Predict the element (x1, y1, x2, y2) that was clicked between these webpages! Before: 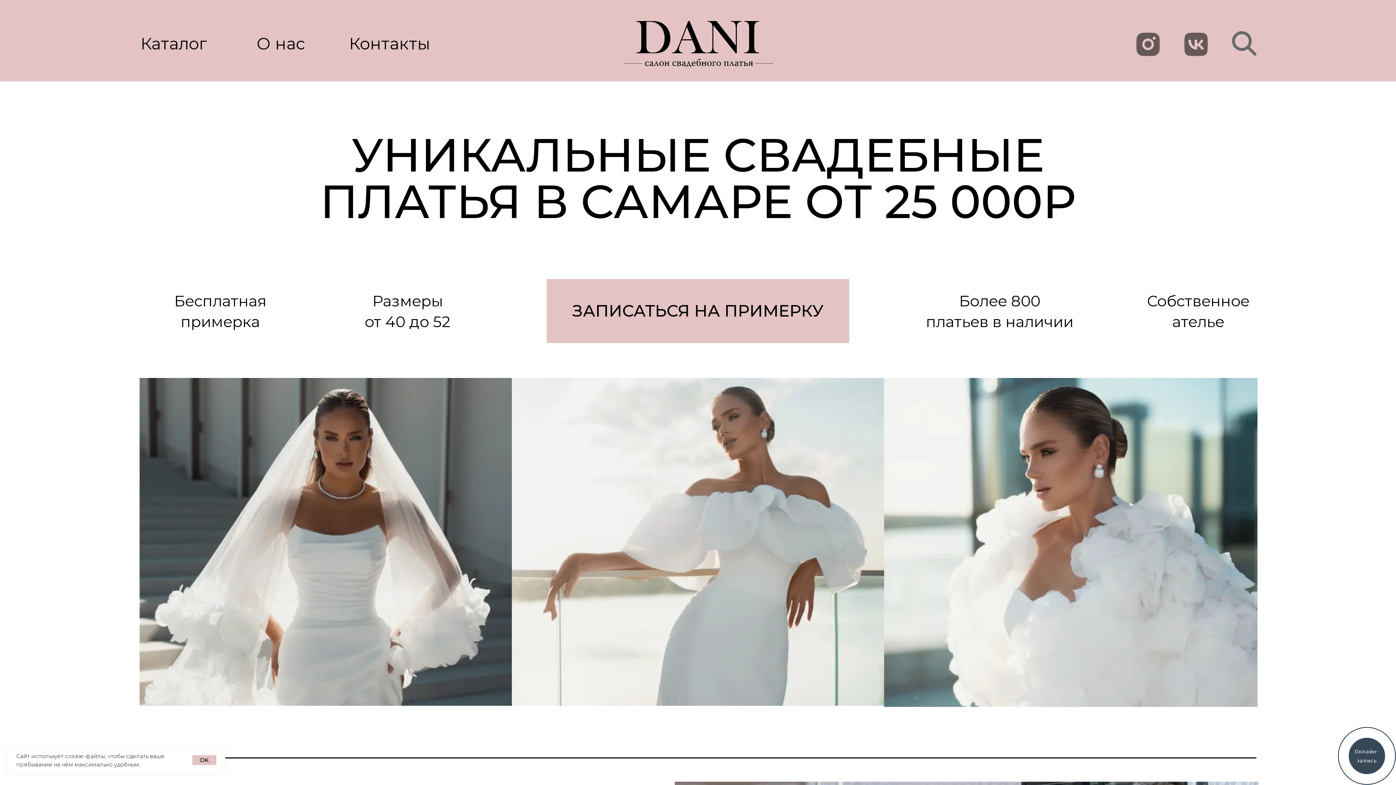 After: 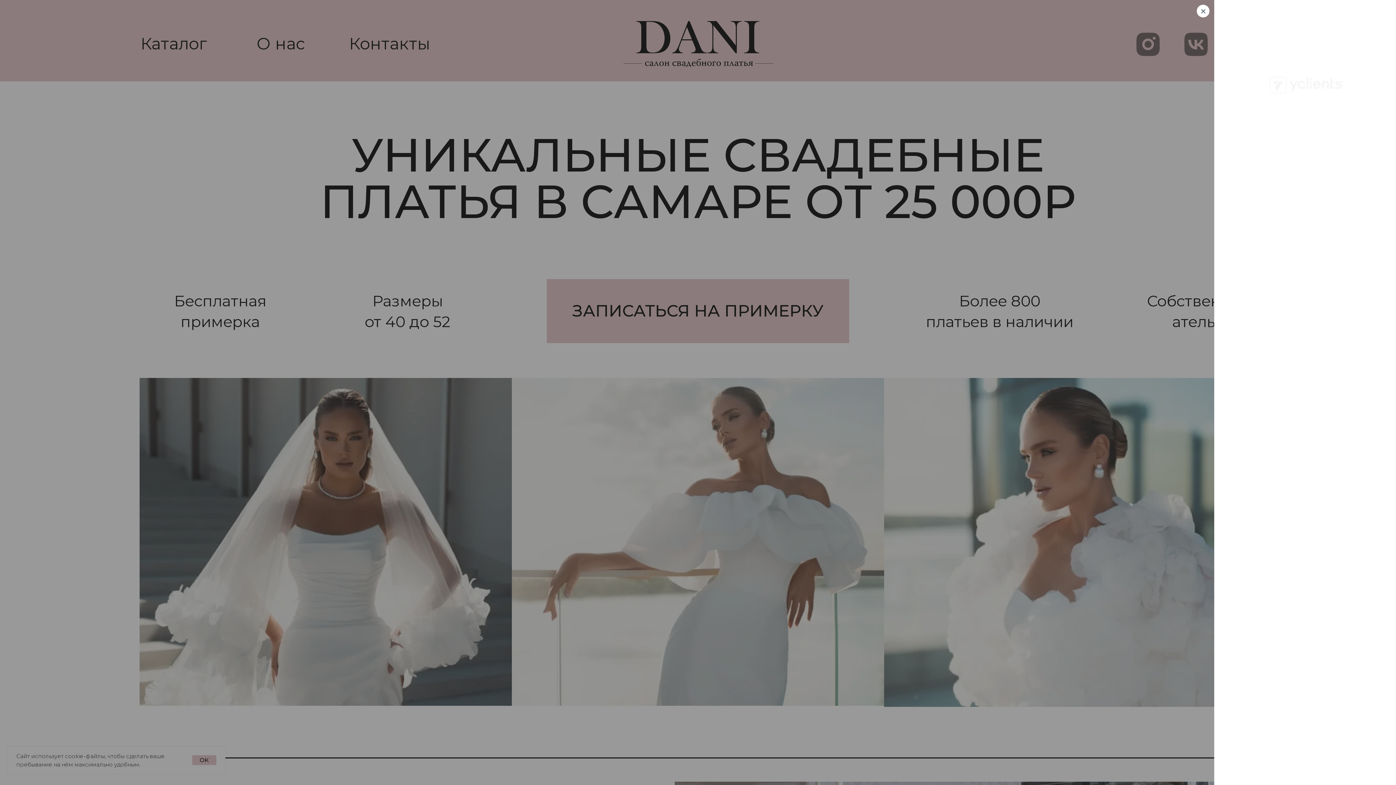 Action: bbox: (1349, 738, 1385, 774) label: Онлайн-запись